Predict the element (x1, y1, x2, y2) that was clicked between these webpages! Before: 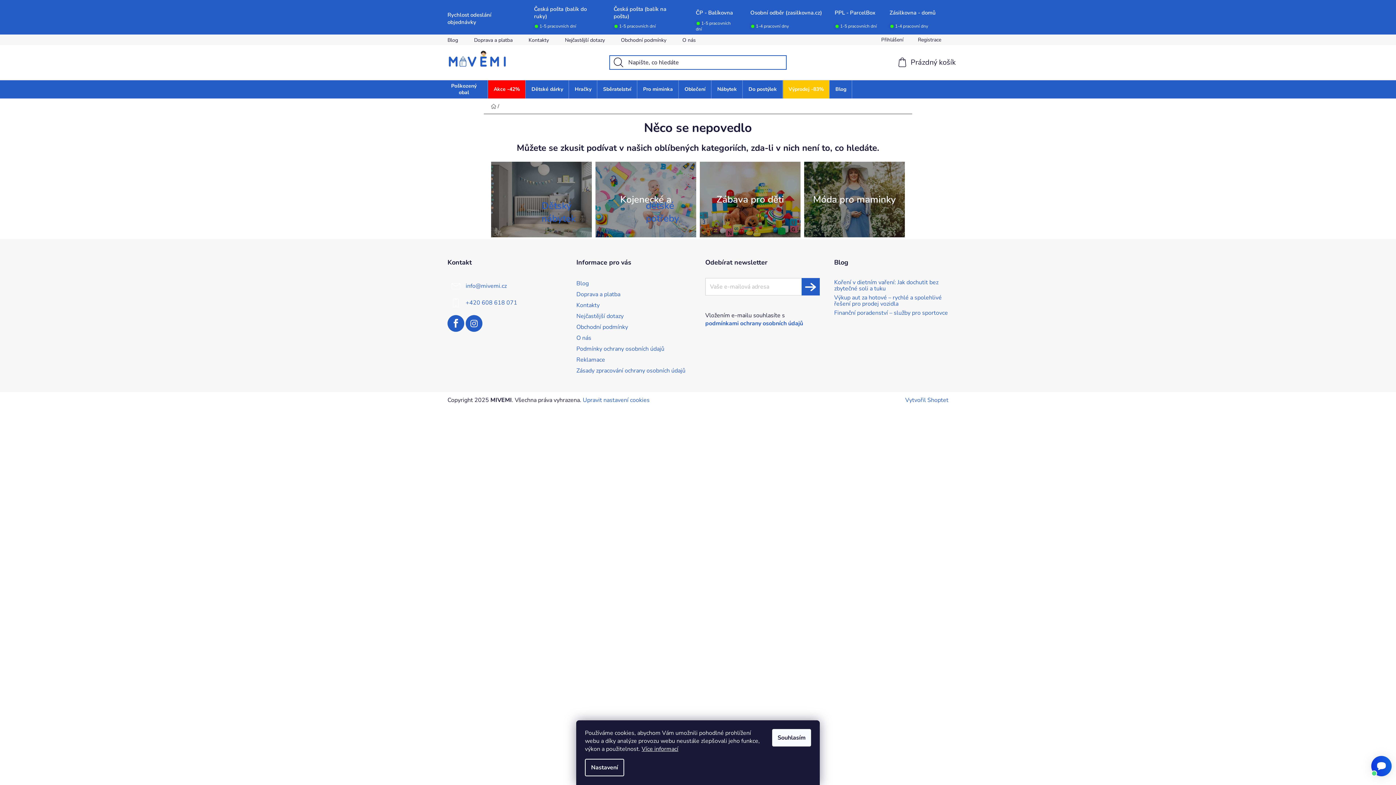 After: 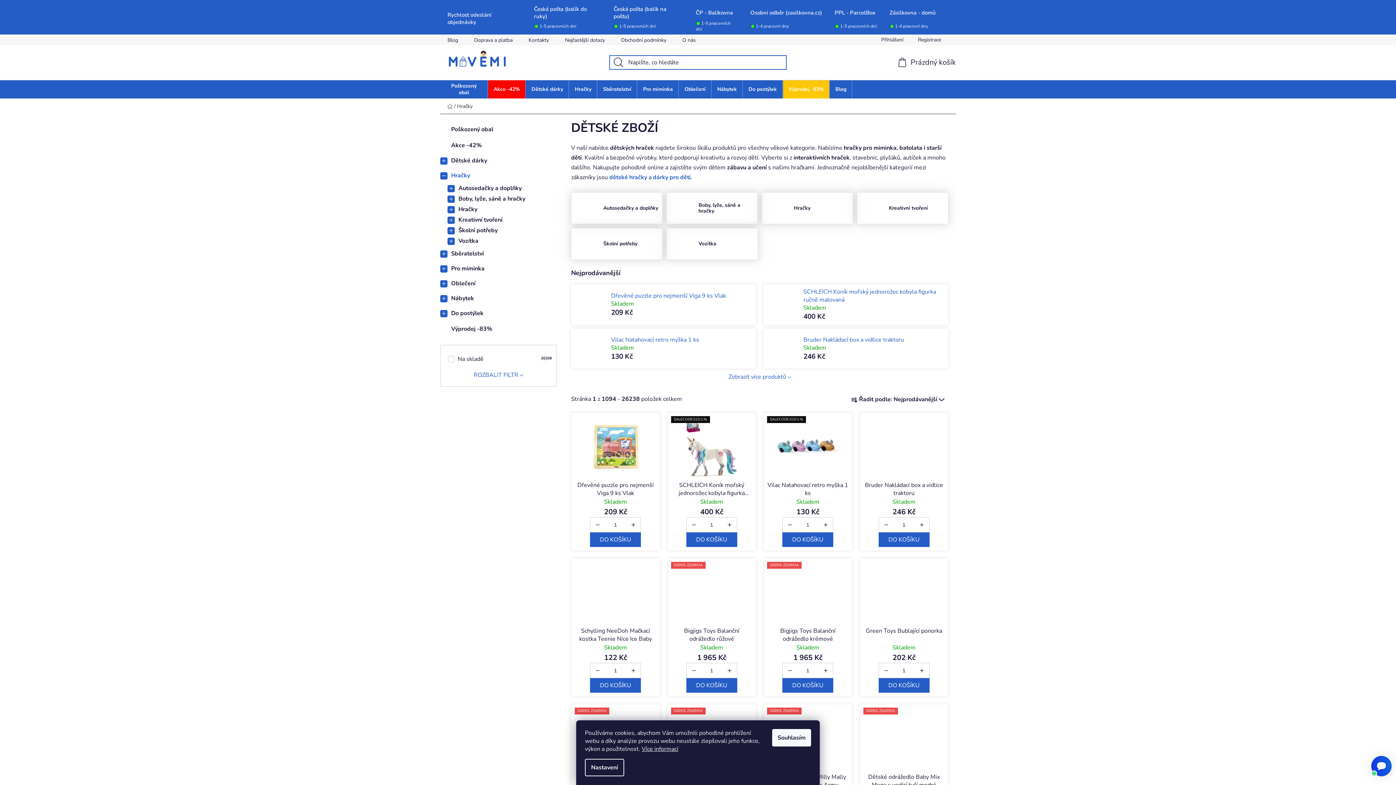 Action: bbox: (569, 80, 597, 98) label: Hračky